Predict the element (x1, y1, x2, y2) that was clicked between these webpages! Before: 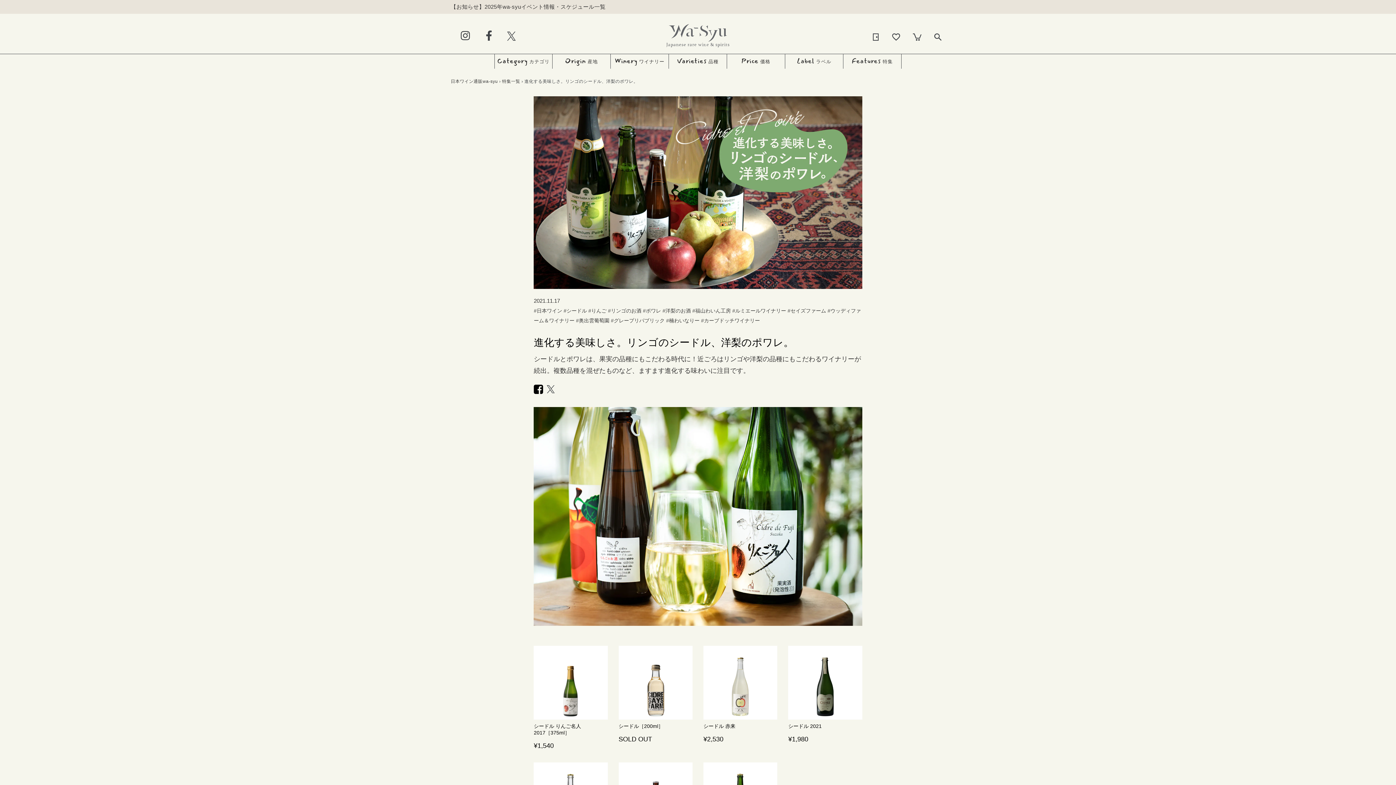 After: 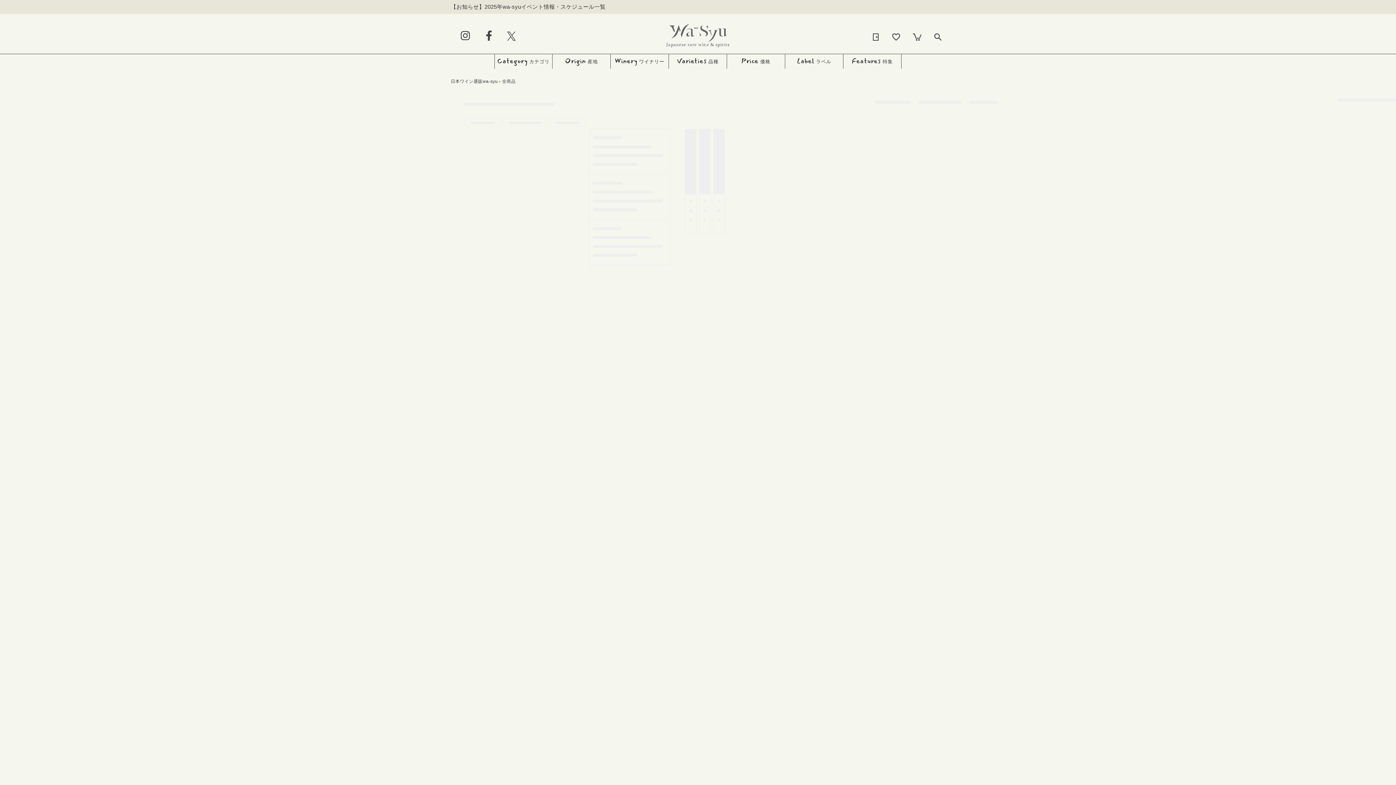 Action: label: #ルミエールワイナリー bbox: (732, 307, 786, 313)